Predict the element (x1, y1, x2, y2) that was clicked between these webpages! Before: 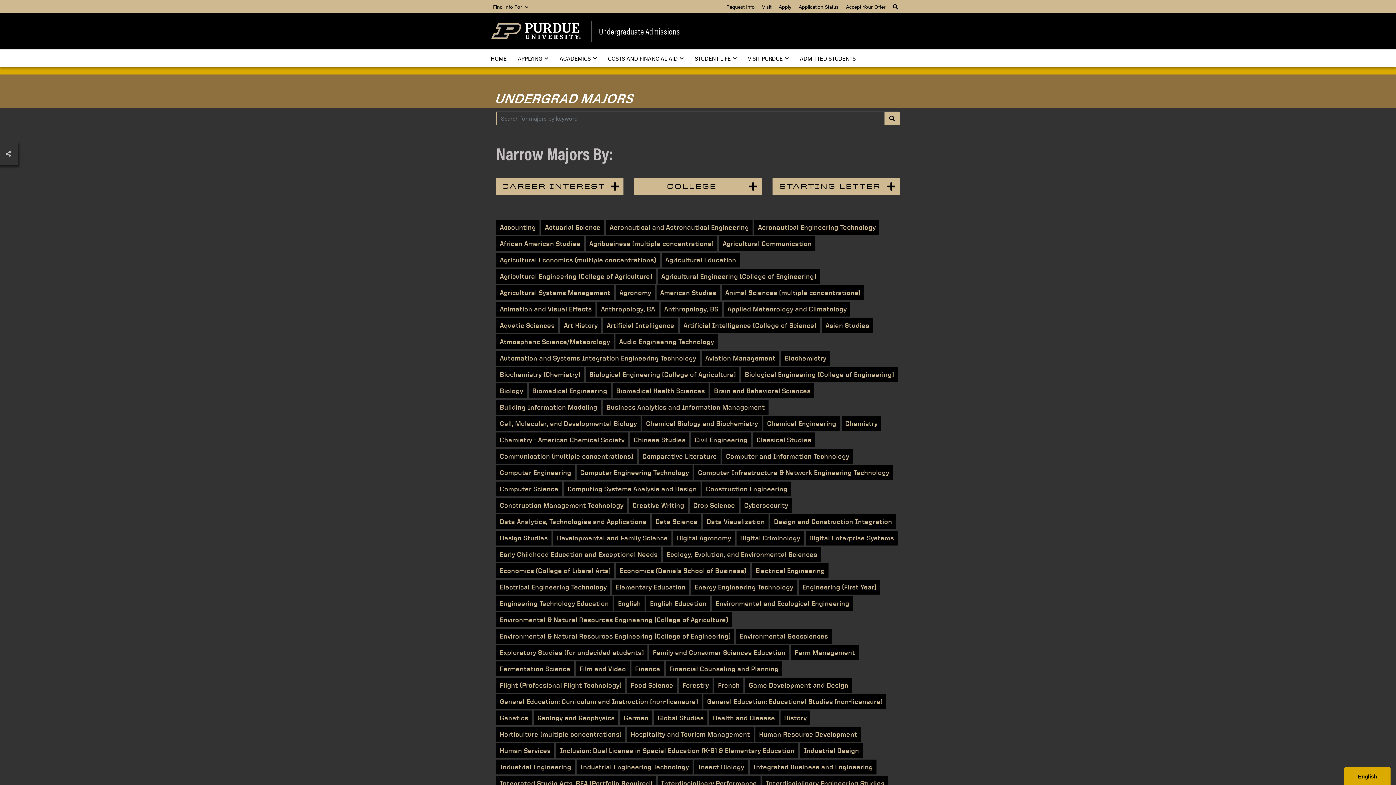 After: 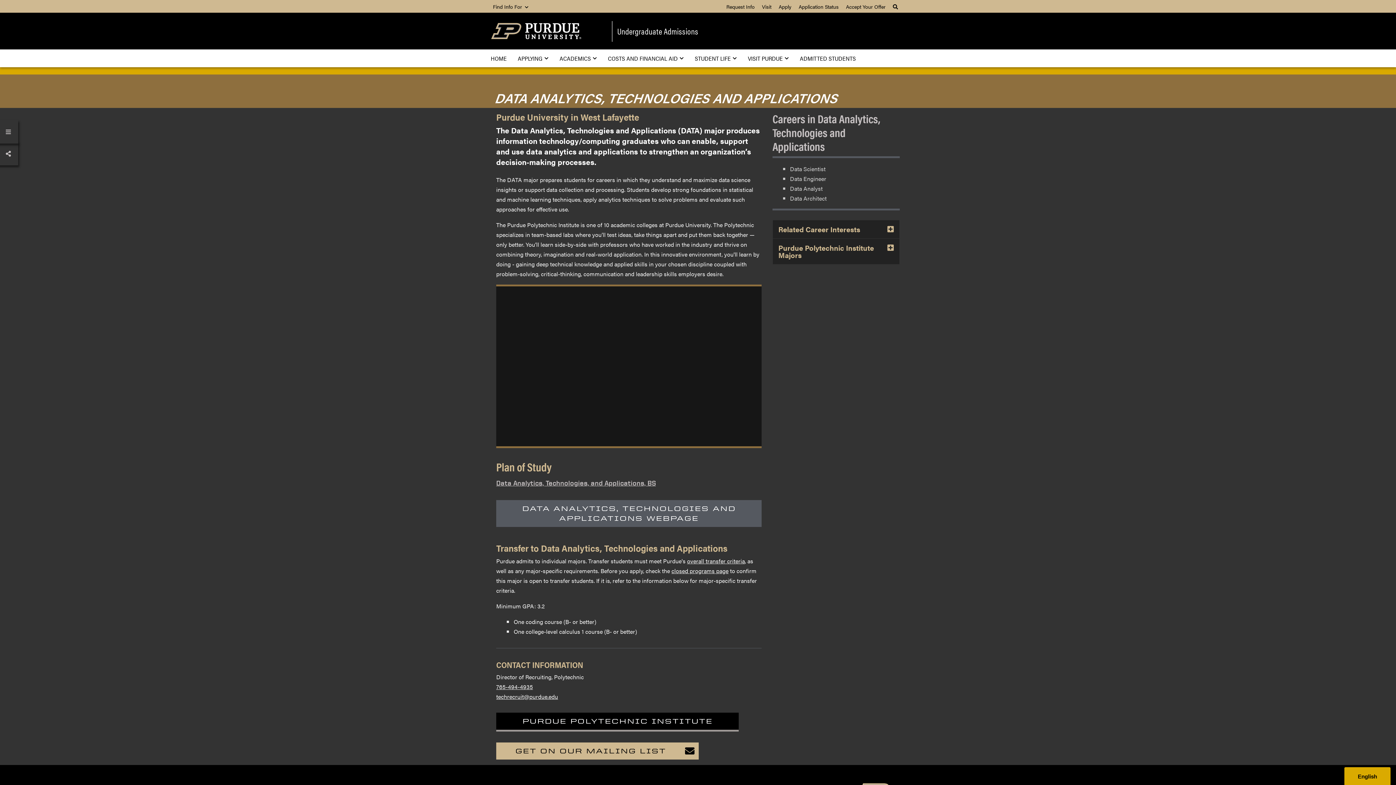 Action: bbox: (496, 514, 650, 529) label: Data Analytics, Technologies and Applications